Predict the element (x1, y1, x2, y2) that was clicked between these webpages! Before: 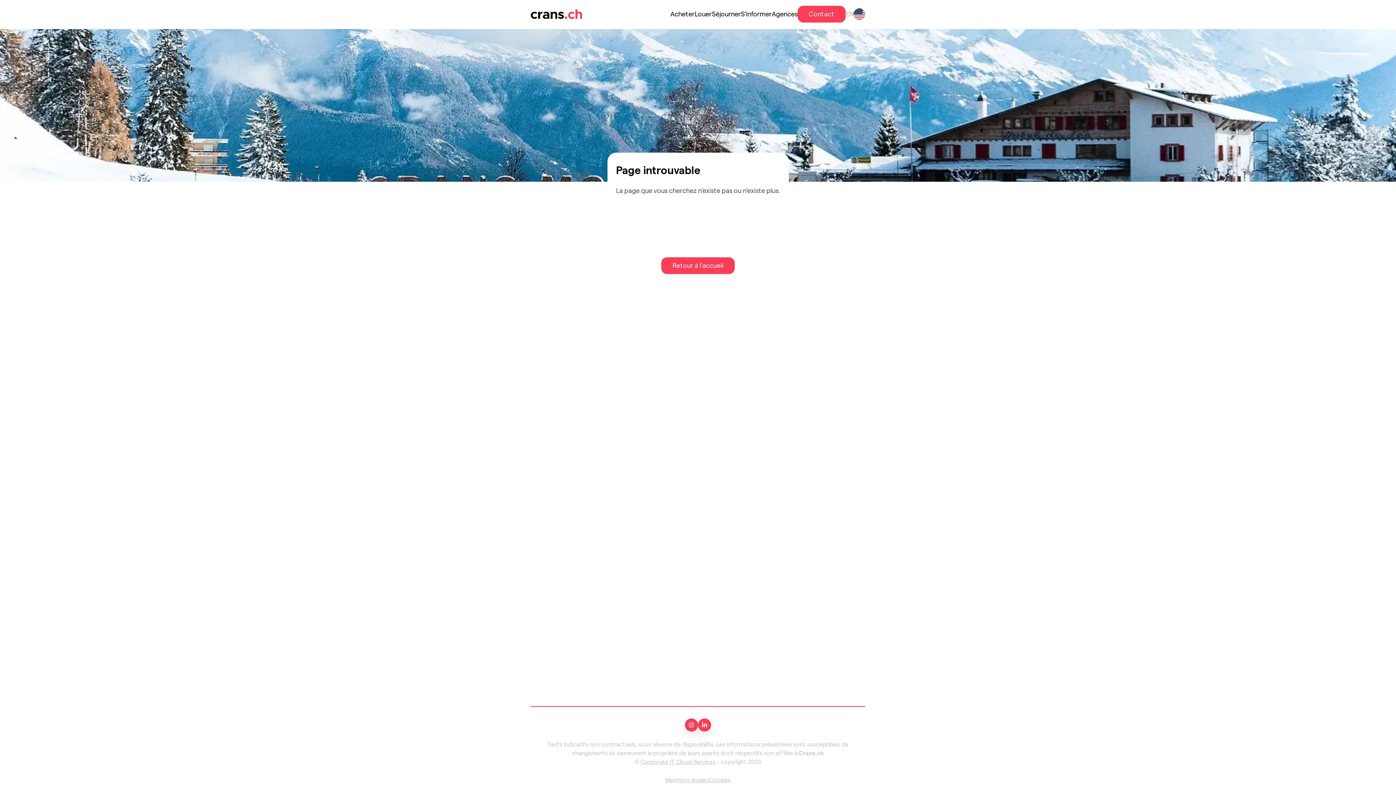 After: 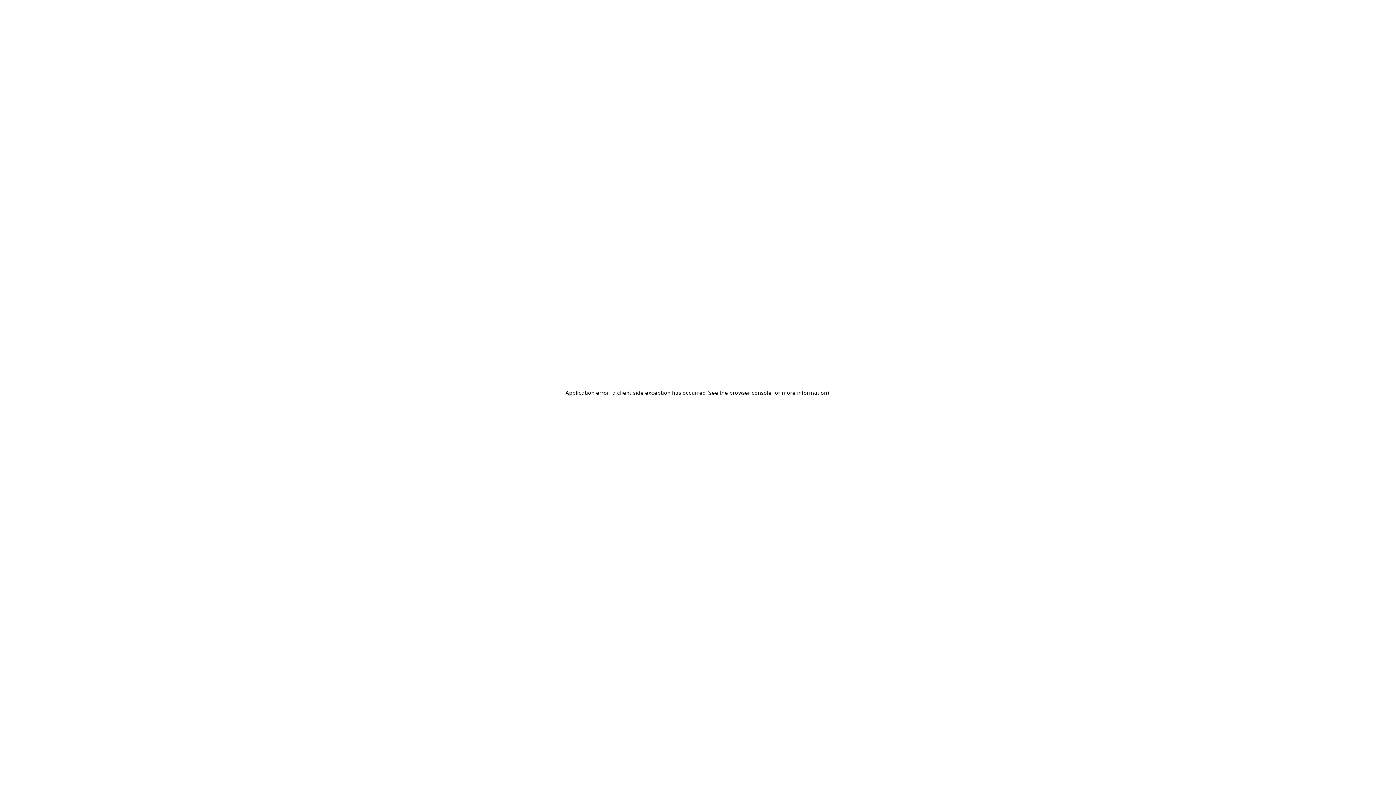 Action: label: EN bbox: (845, 8, 865, 20)